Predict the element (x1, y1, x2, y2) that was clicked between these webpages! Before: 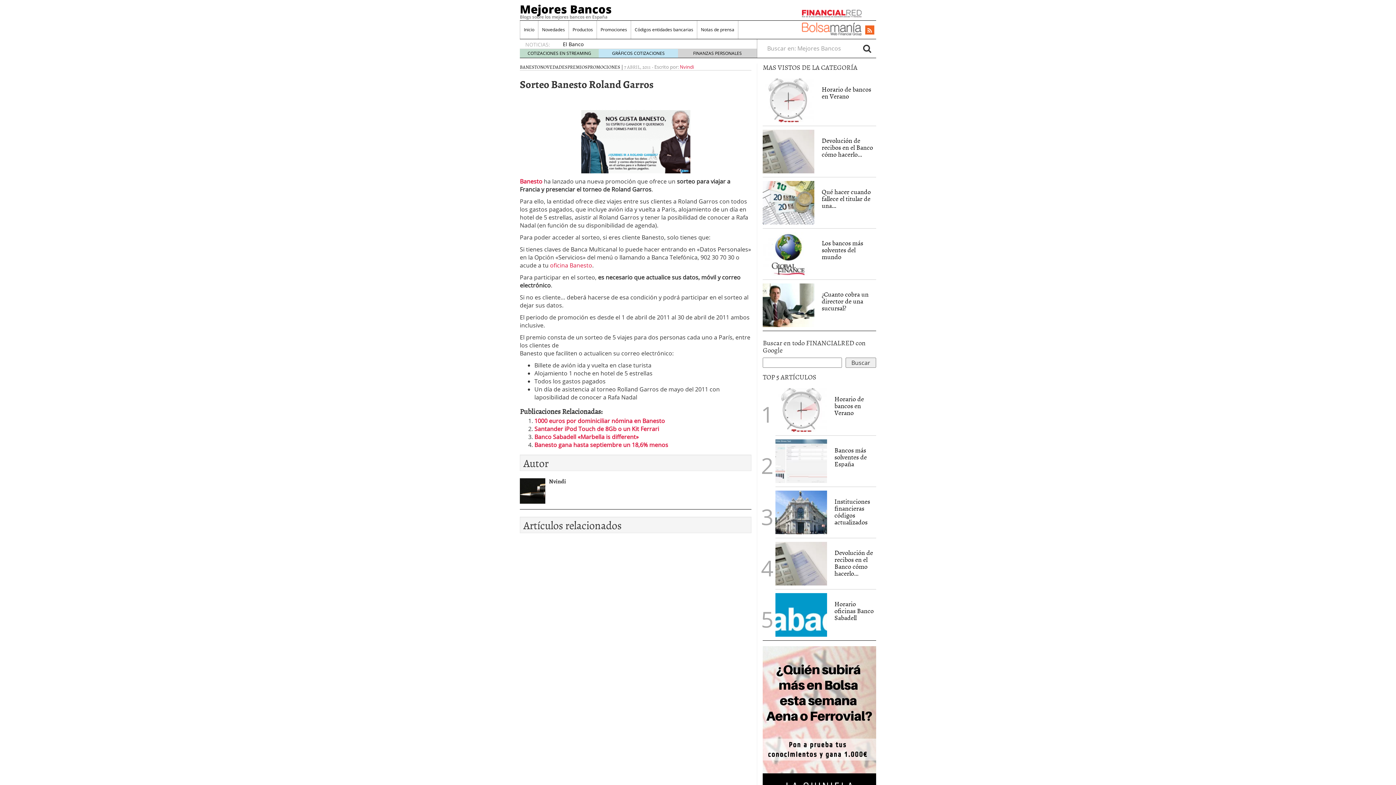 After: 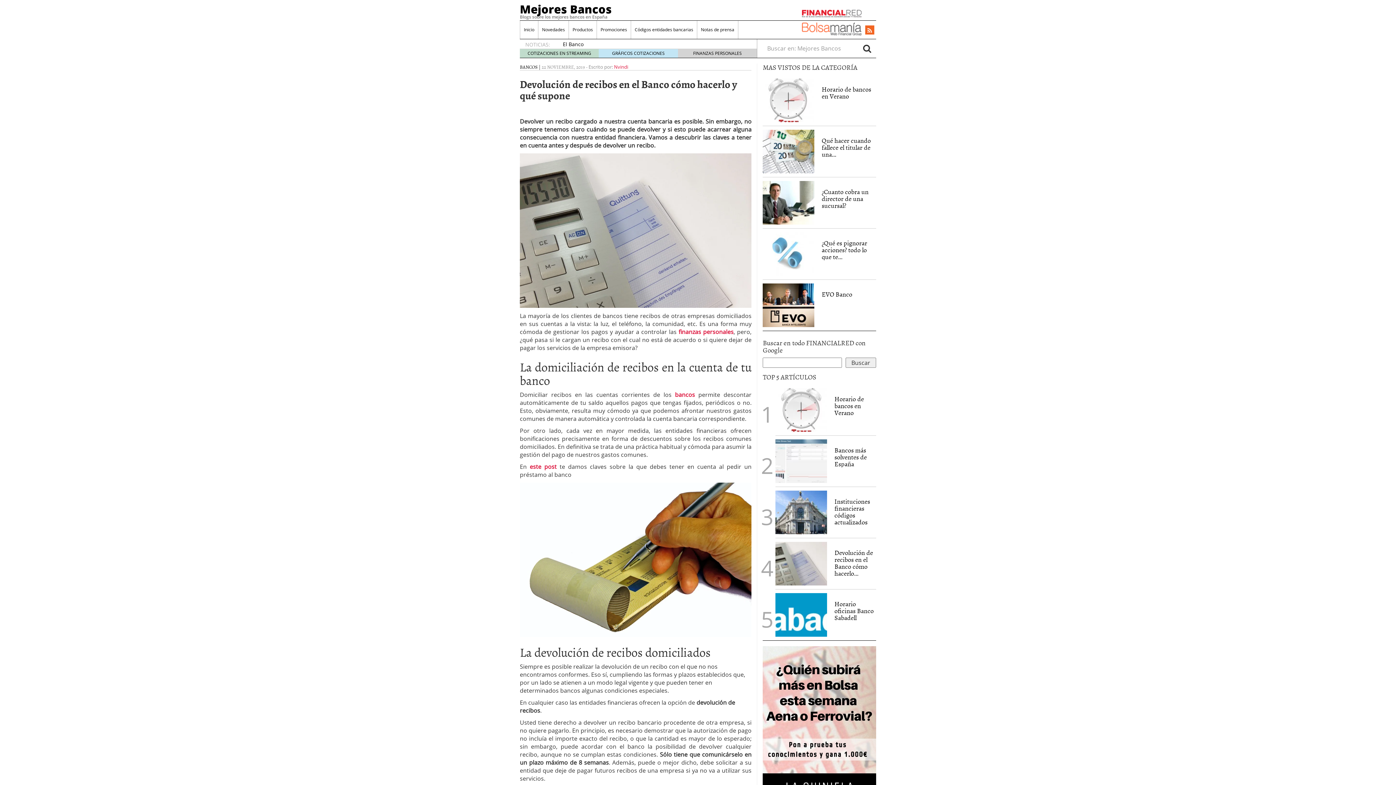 Action: bbox: (763, 129, 814, 173)